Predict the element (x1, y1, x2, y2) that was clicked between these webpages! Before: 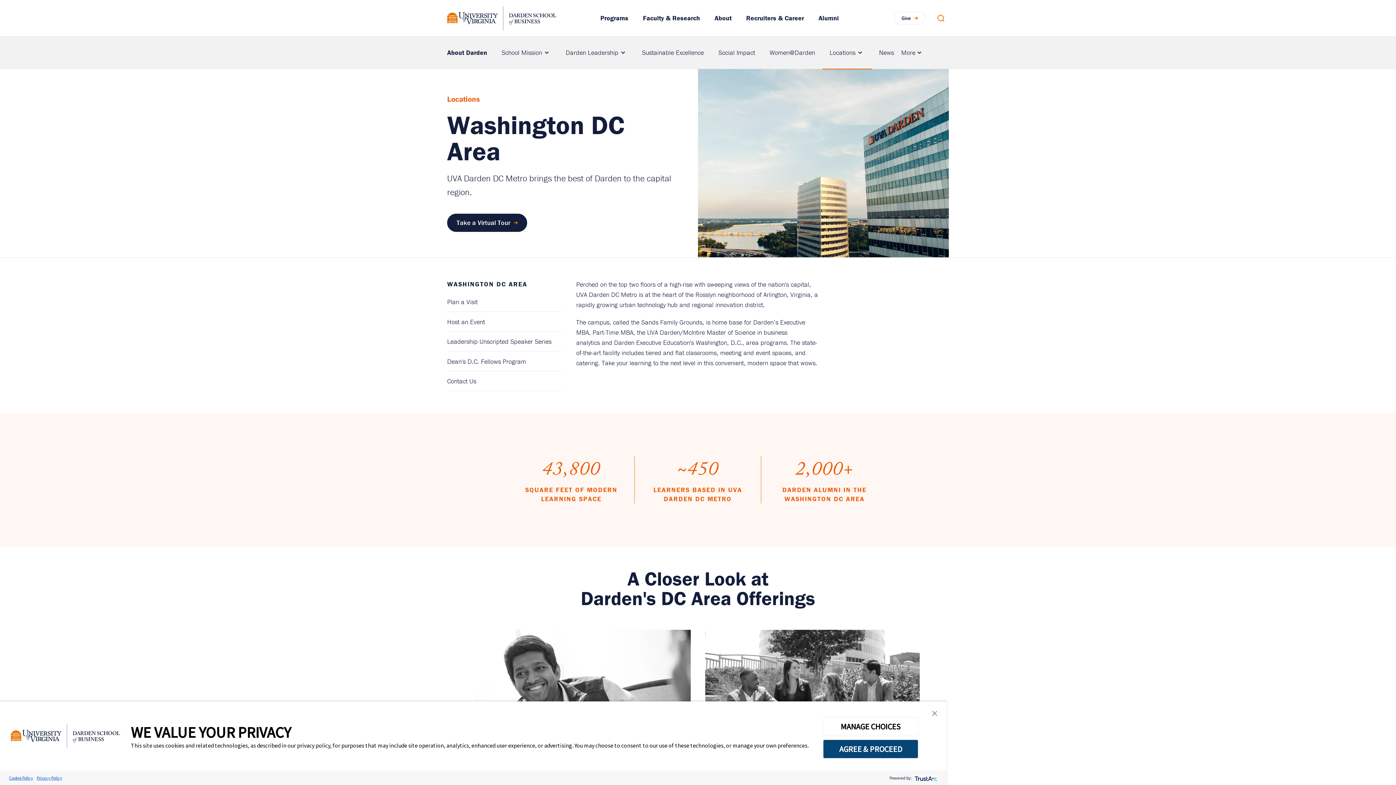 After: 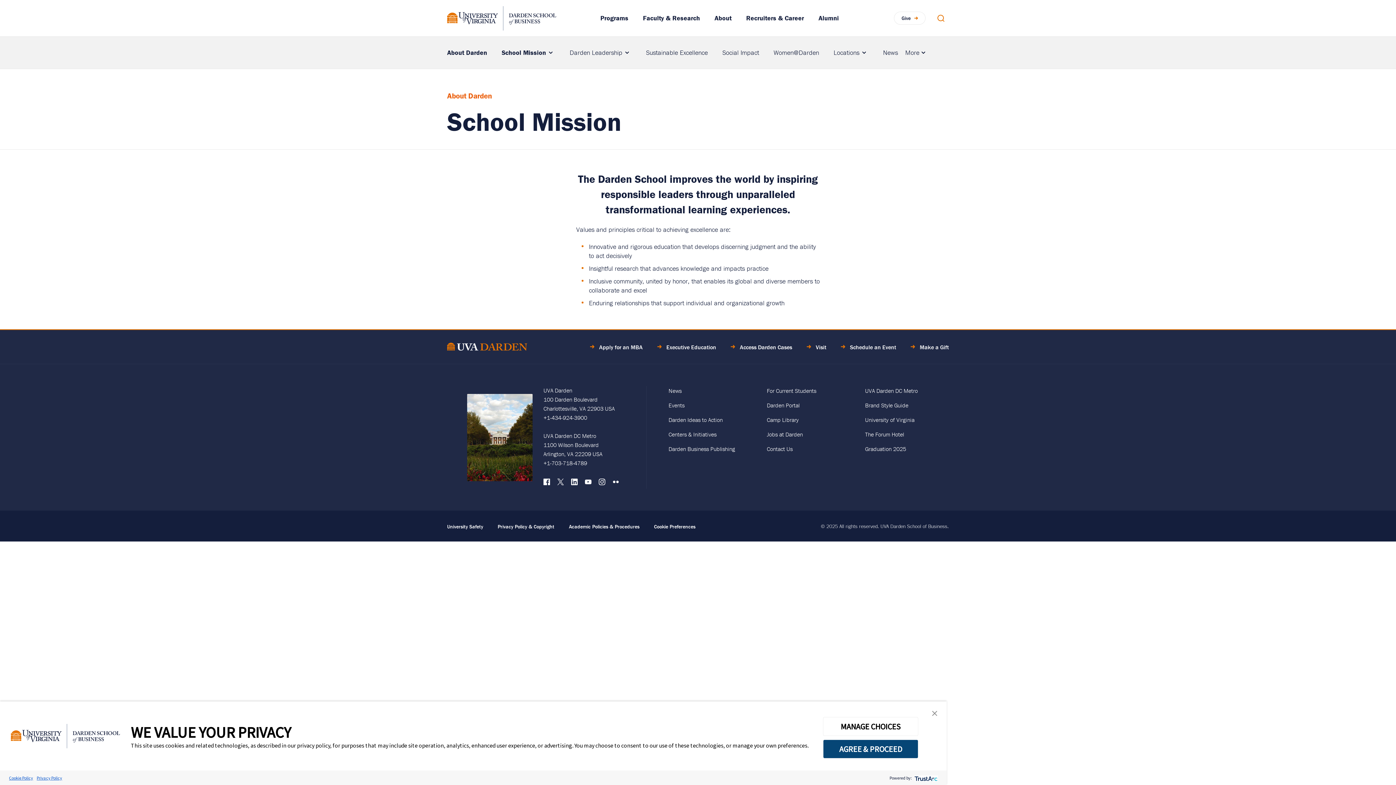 Action: label: School Mission bbox: (501, 47, 542, 57)